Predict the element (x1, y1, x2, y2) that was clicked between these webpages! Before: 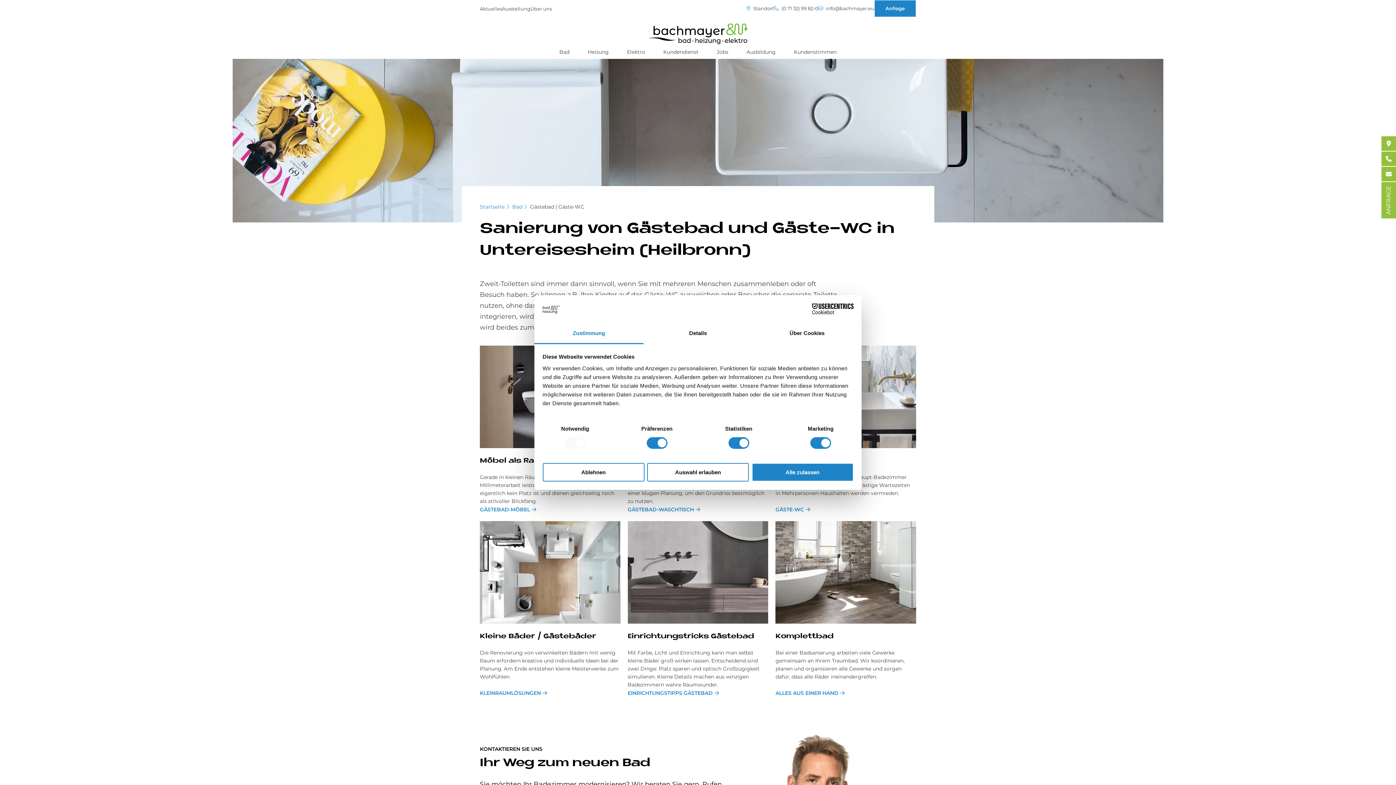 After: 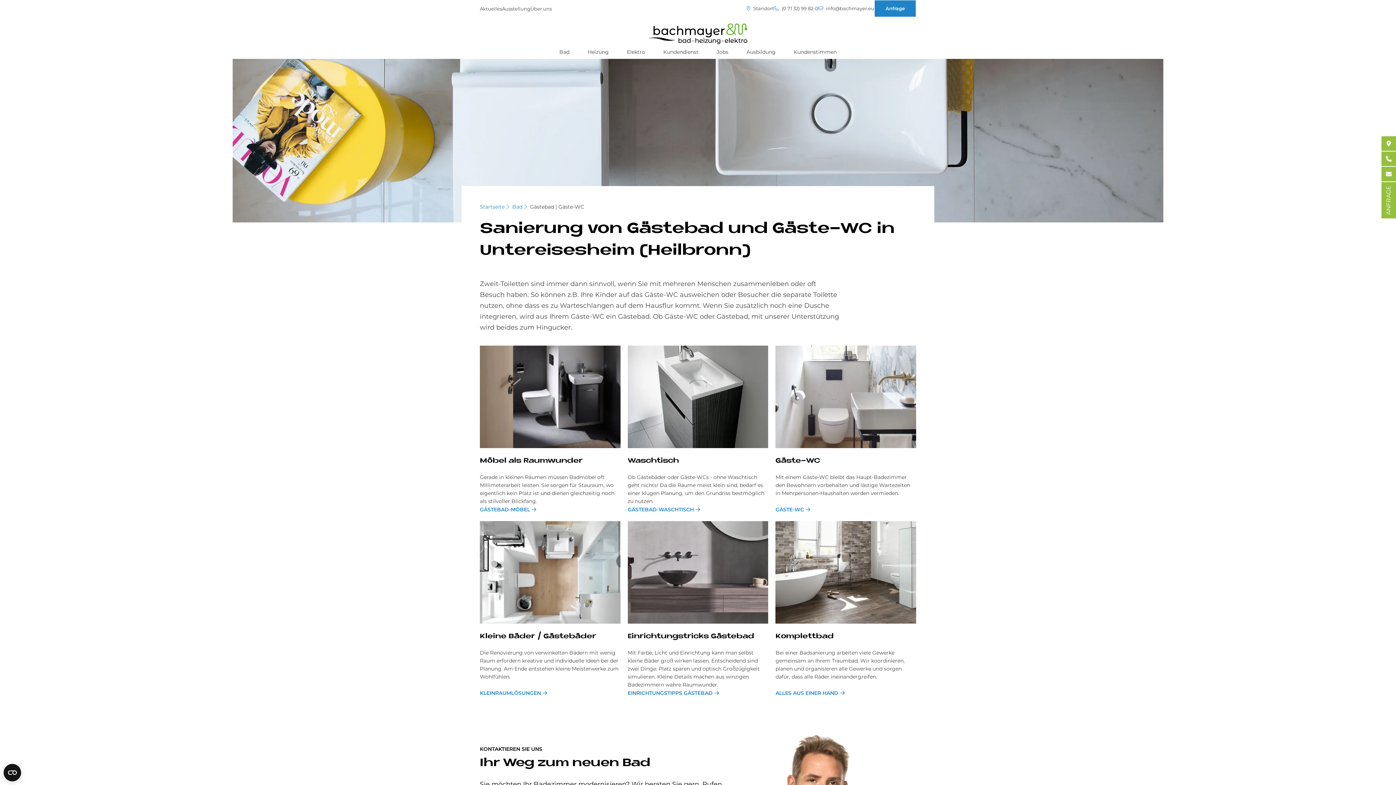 Action: bbox: (542, 463, 644, 481) label: Ablehnen